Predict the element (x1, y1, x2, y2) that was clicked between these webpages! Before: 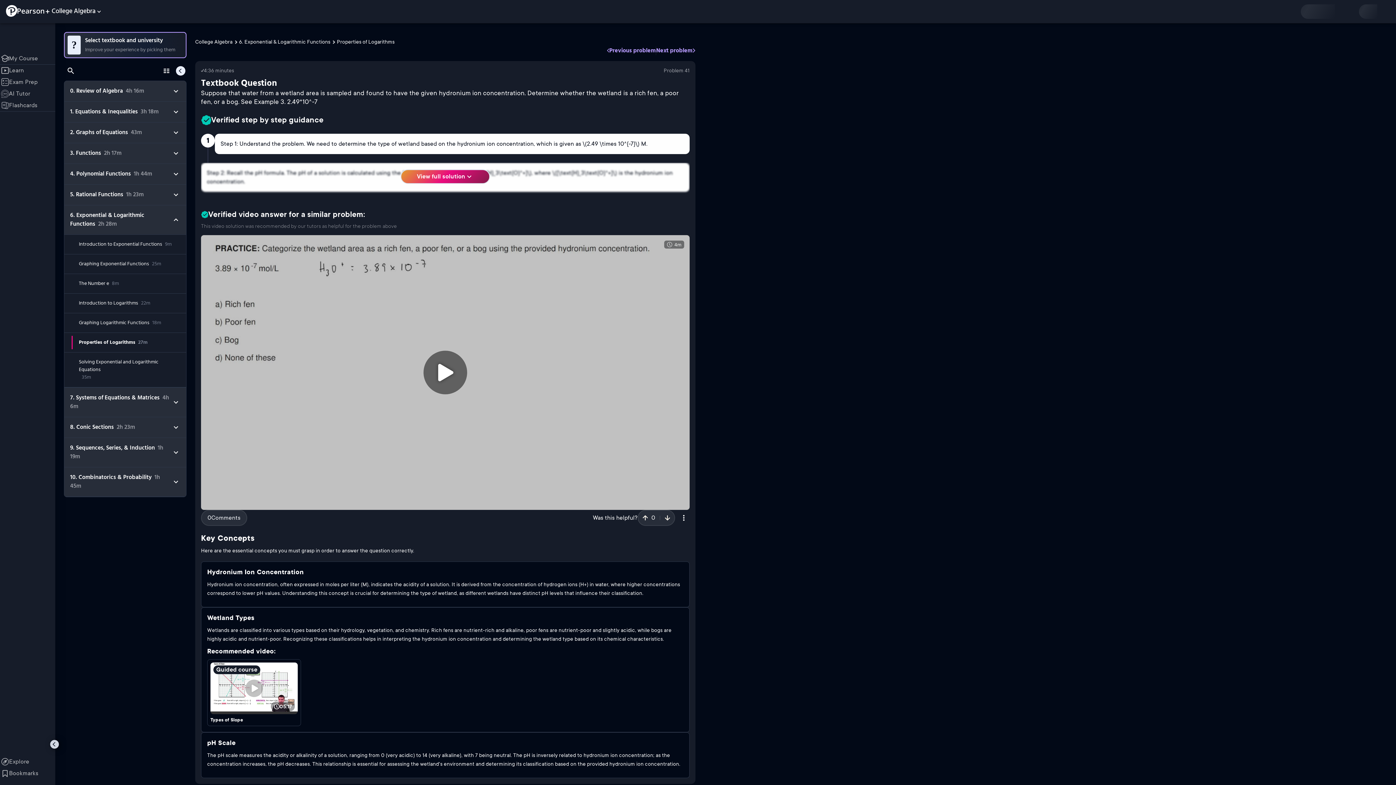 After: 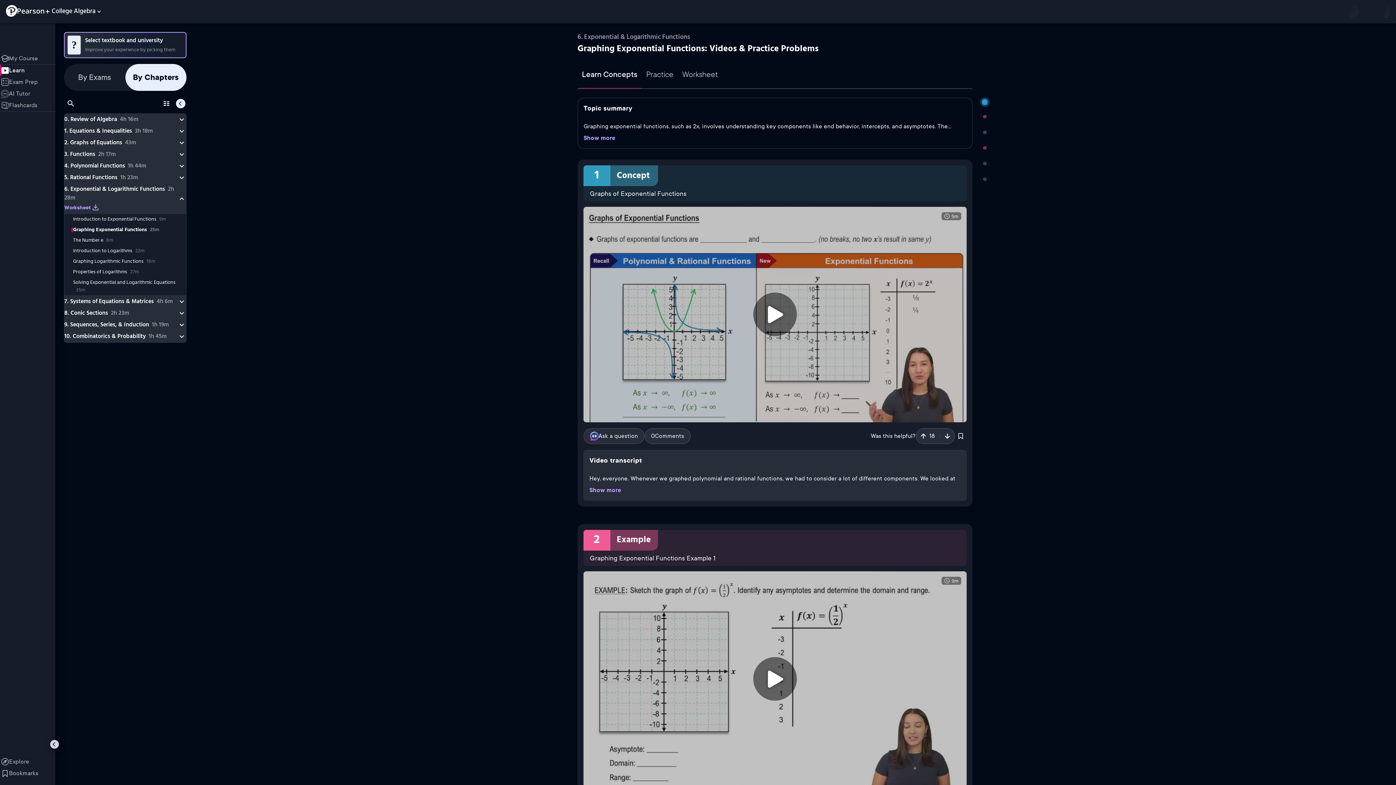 Action: bbox: (64, 254, 186, 274) label: Graphing Exponential Functions25m